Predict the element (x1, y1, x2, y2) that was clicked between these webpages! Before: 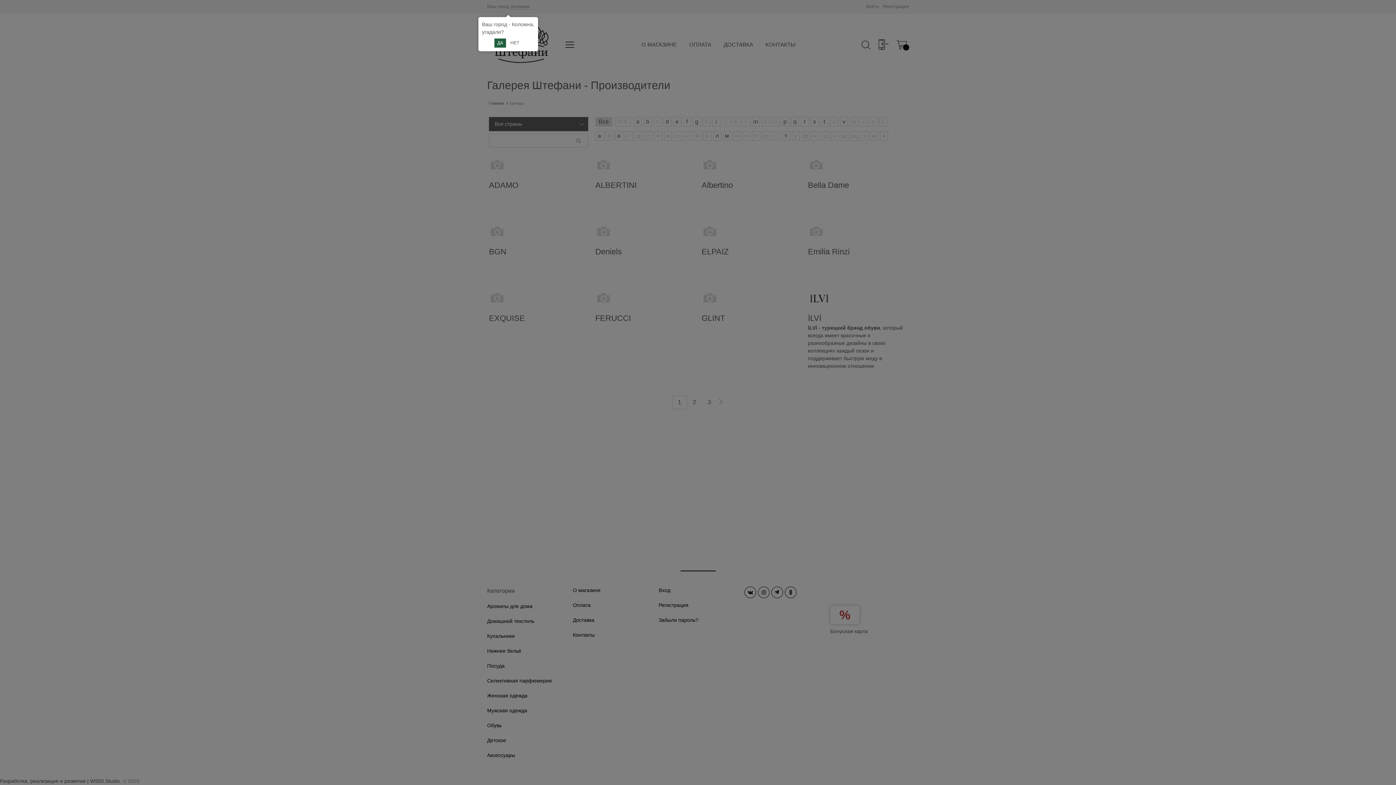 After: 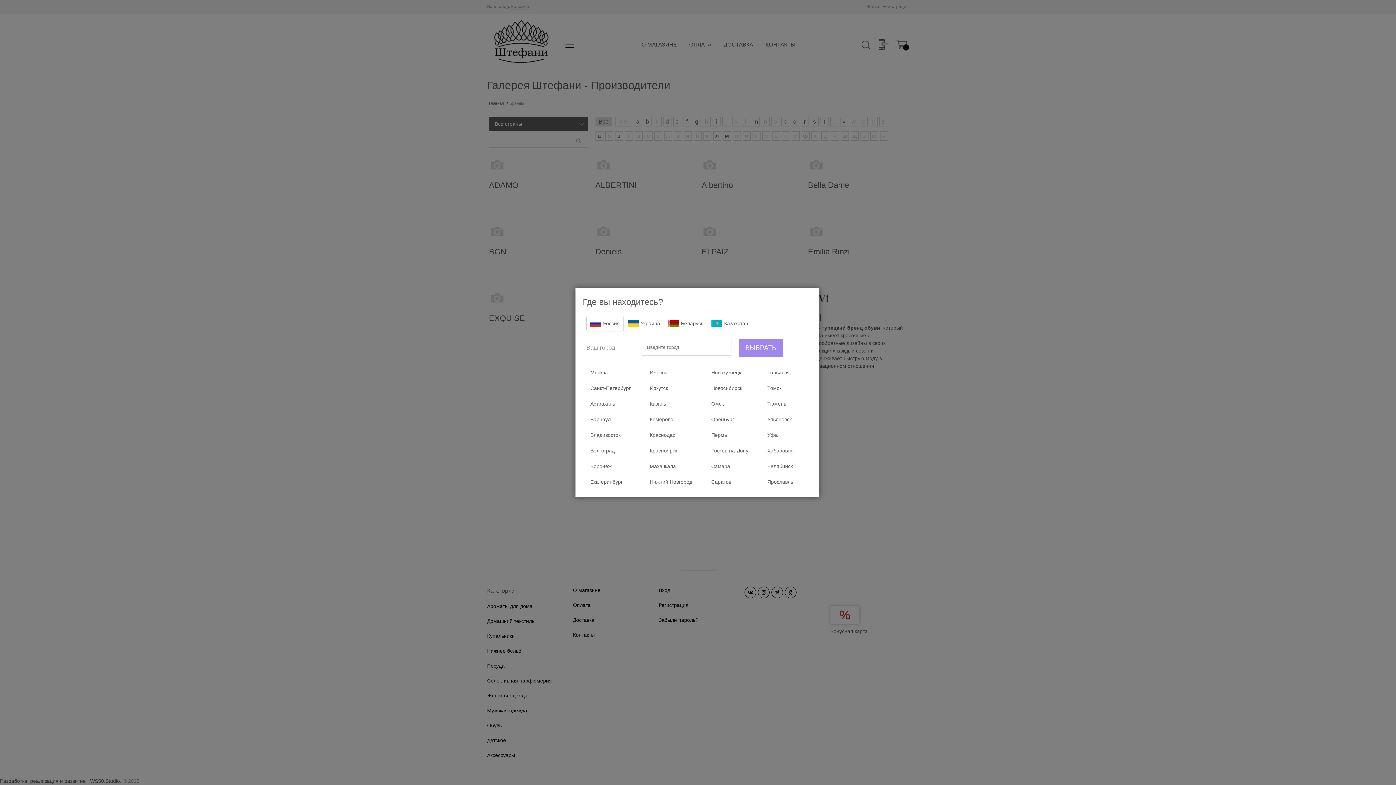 Action: bbox: (507, 38, 522, 47) label: НЕТ